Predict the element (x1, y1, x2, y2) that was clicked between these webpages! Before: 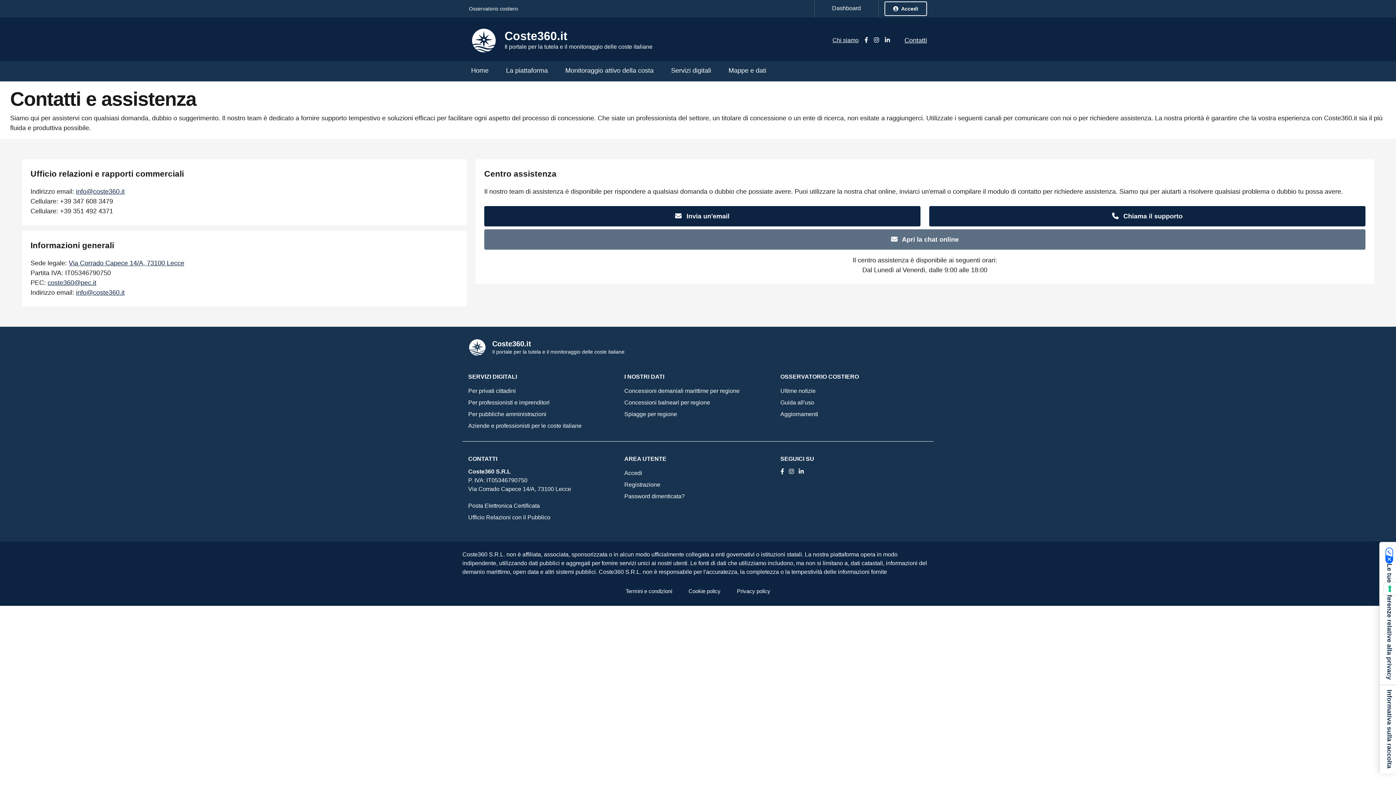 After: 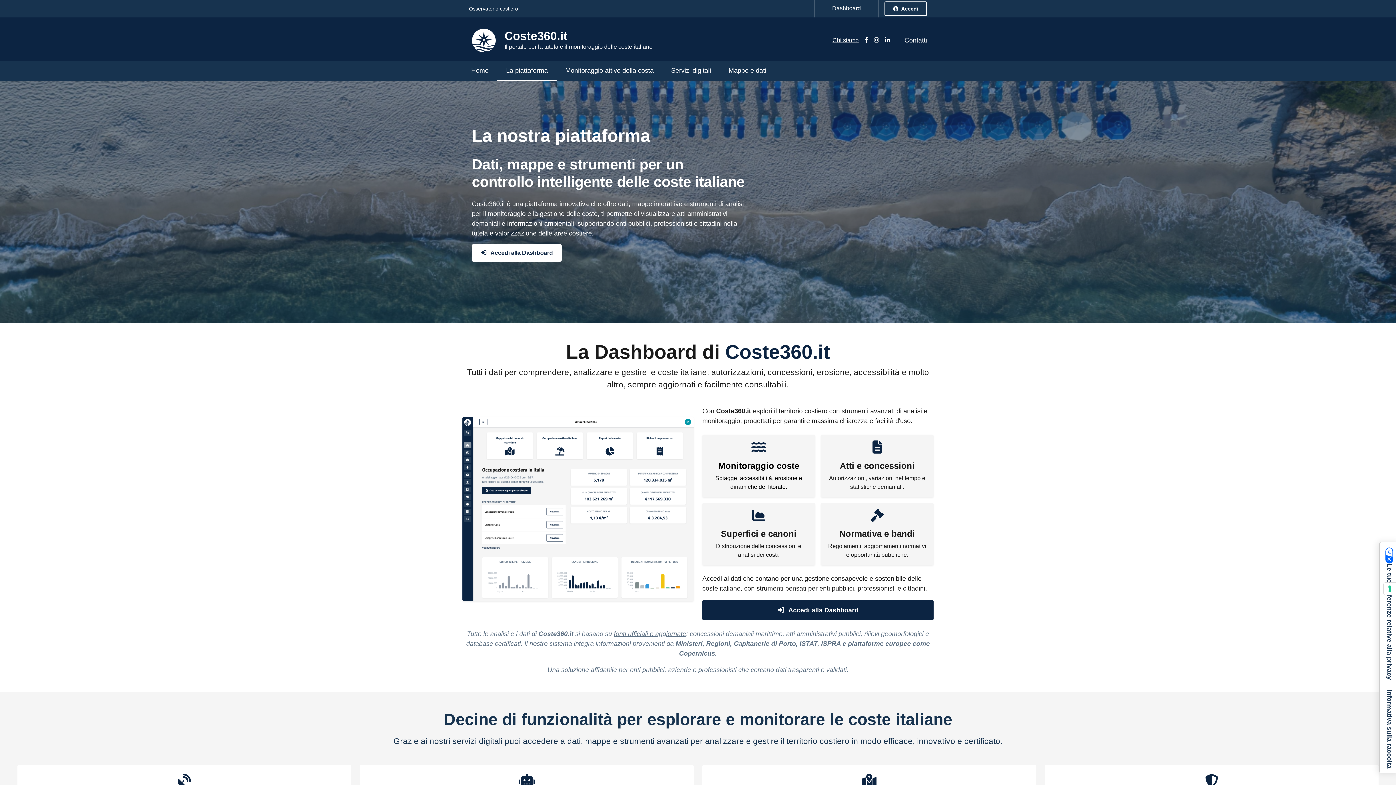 Action: label: La piattaforma bbox: (497, 61, 556, 81)